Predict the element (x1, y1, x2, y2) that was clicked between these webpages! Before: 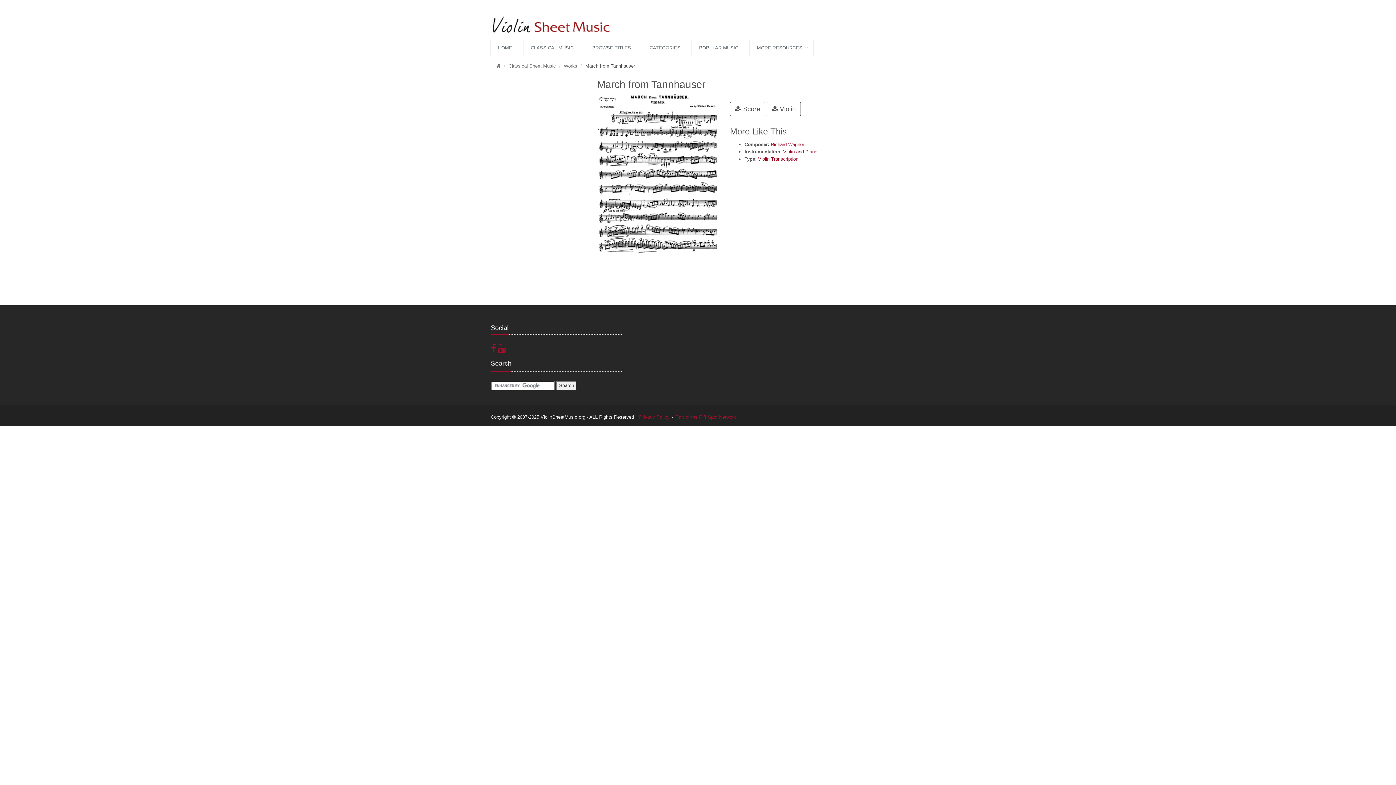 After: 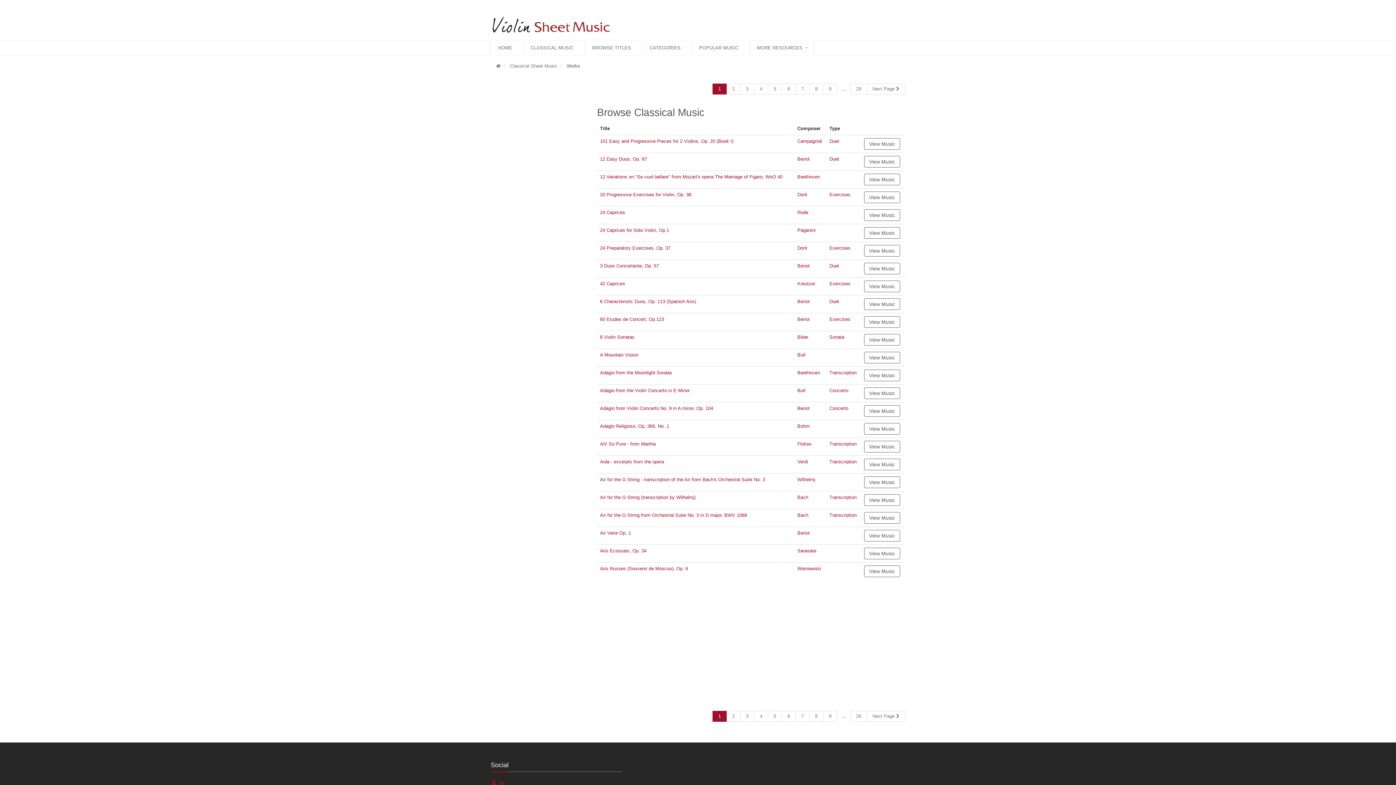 Action: label: Works bbox: (564, 63, 577, 68)